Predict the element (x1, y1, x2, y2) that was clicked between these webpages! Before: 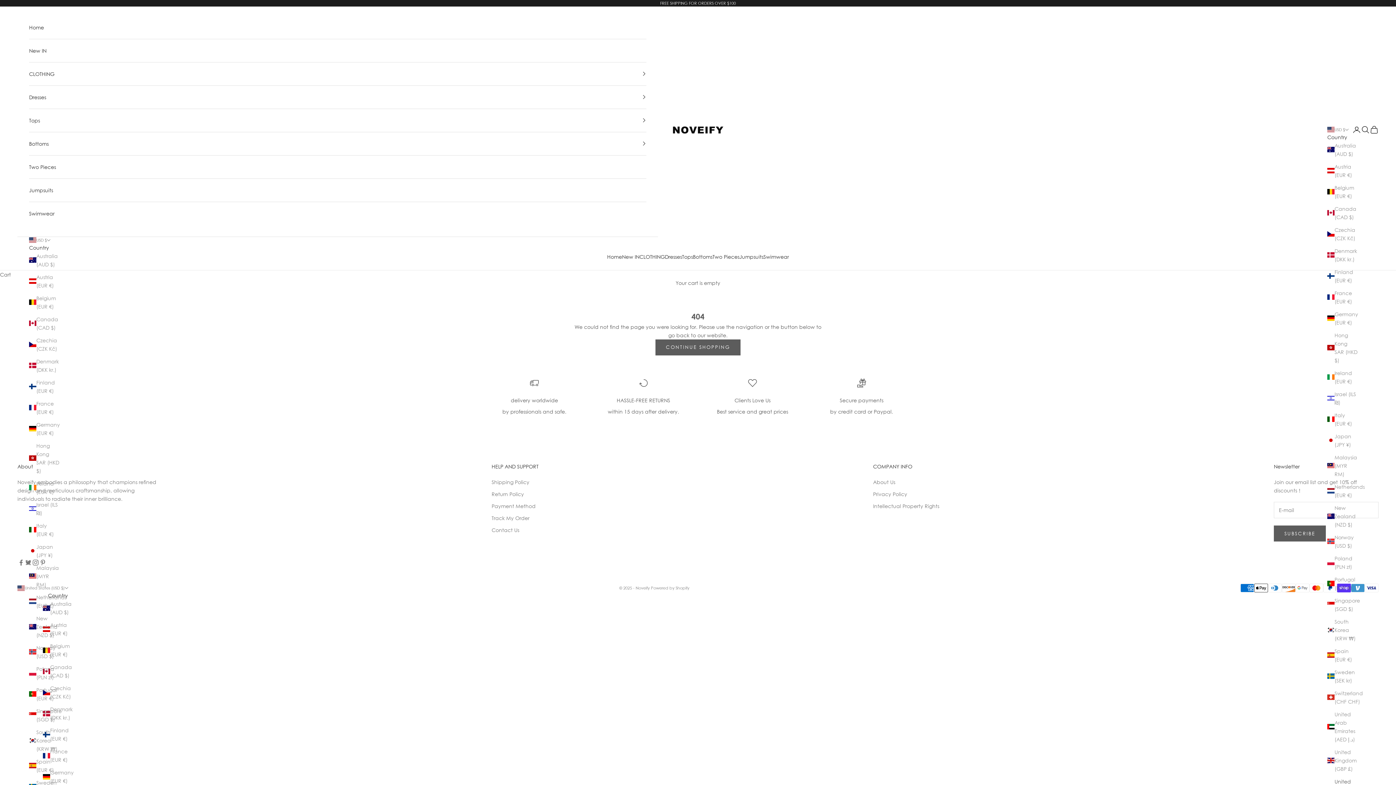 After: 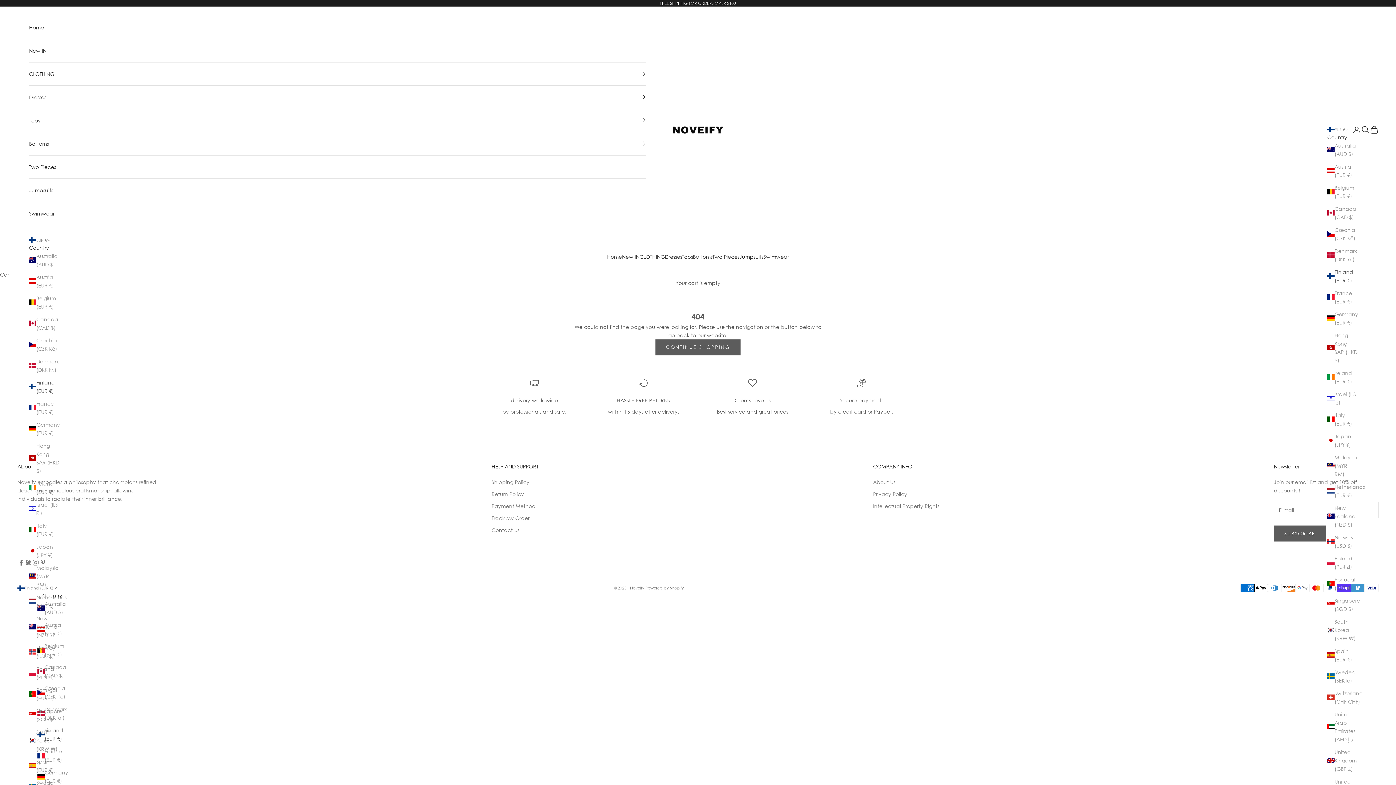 Action: bbox: (1327, 267, 1357, 284) label: Finland (EUR €)